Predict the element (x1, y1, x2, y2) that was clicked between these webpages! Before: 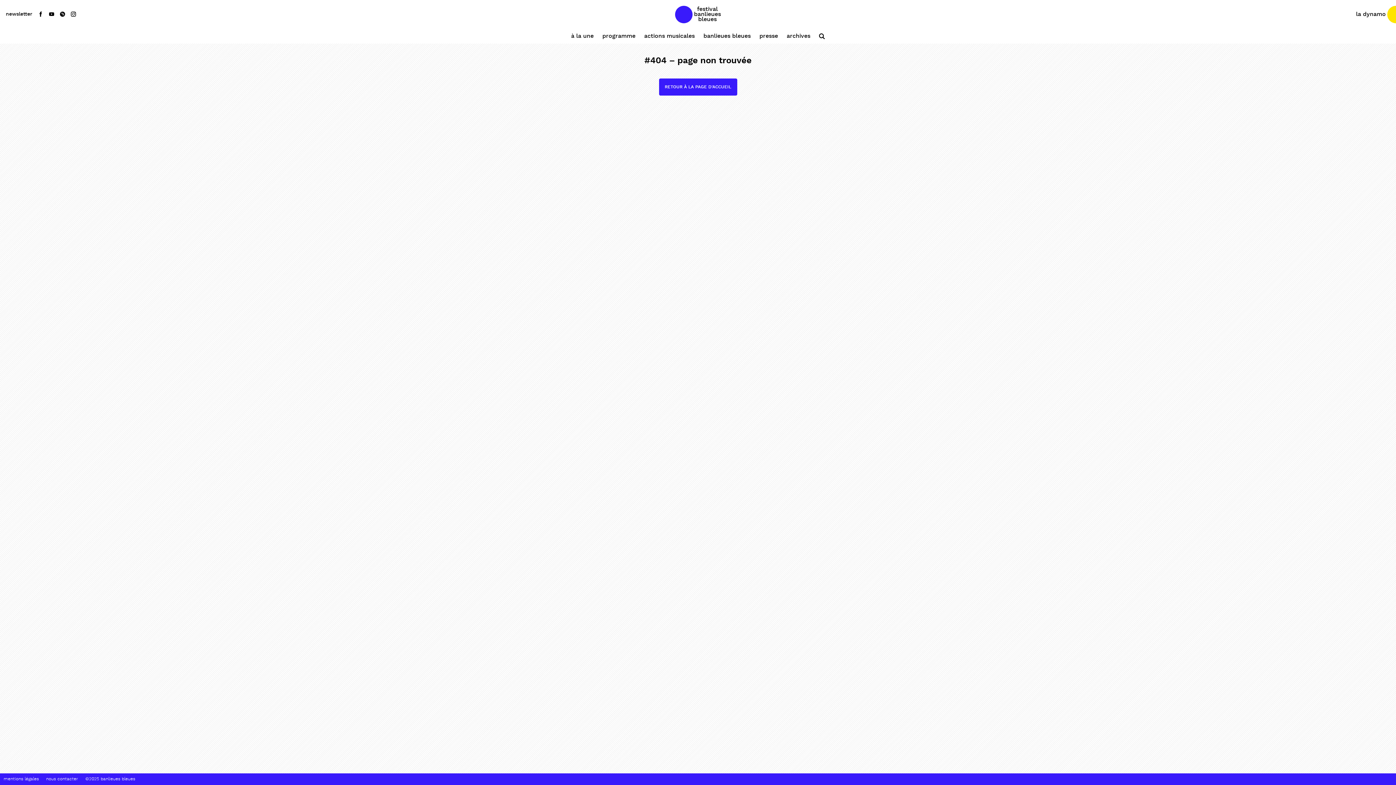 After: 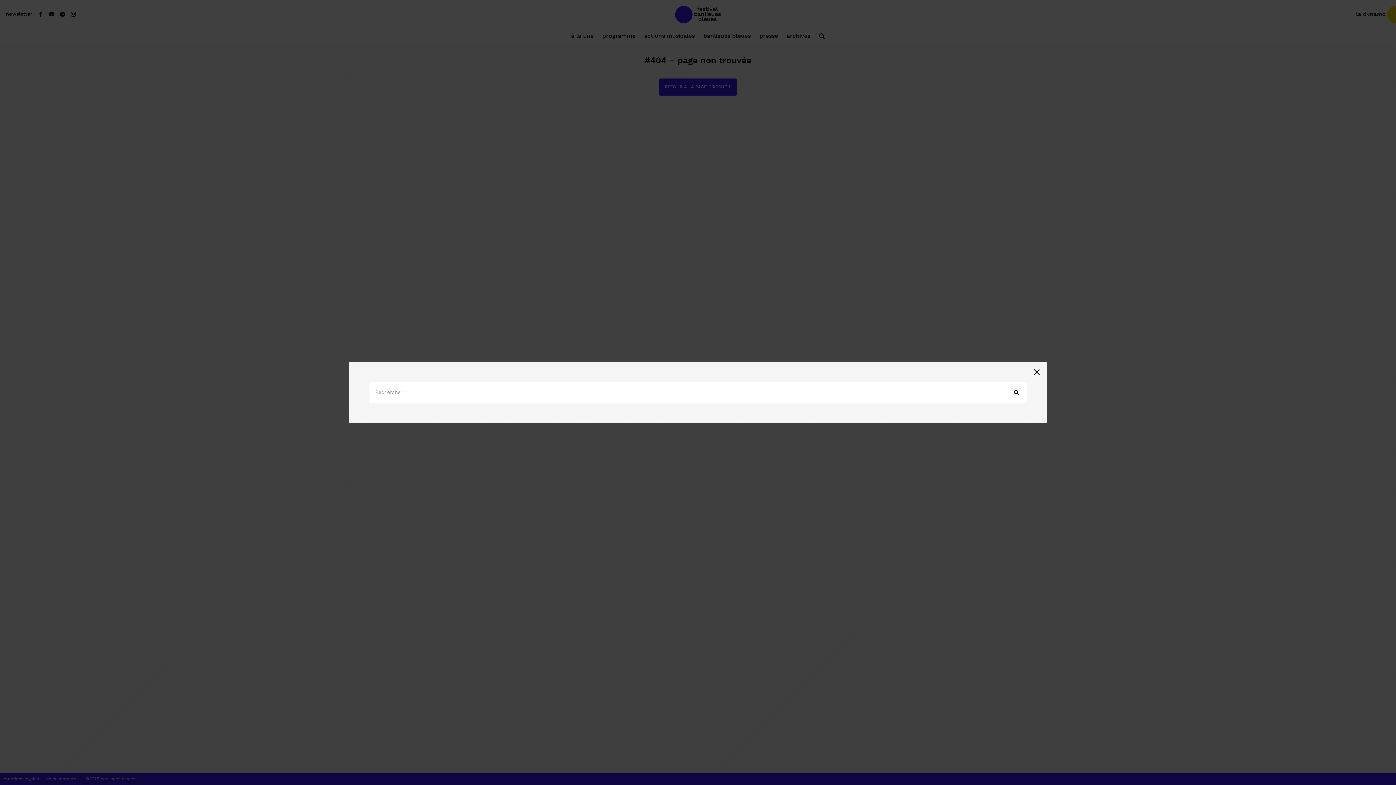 Action: label: recherche bbox: (814, 29, 829, 43)